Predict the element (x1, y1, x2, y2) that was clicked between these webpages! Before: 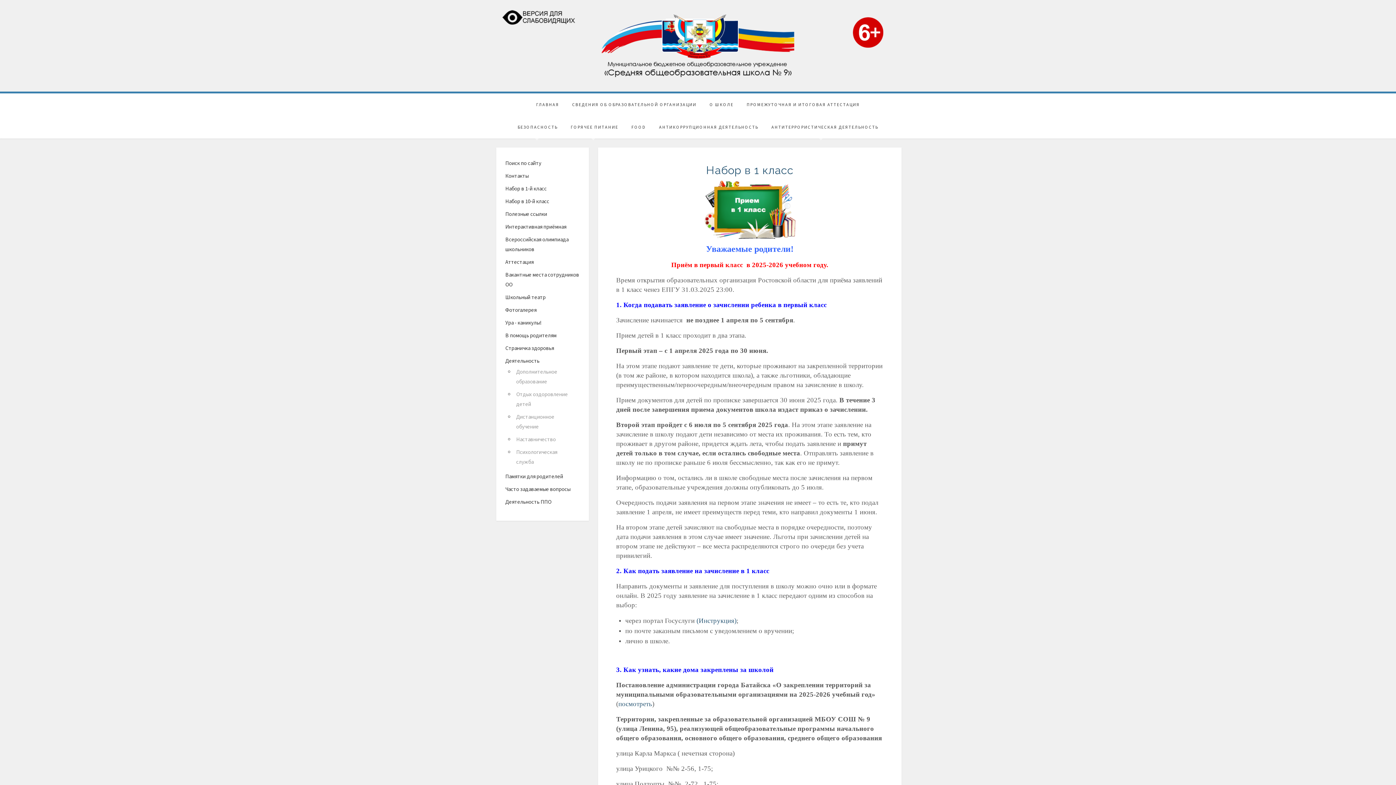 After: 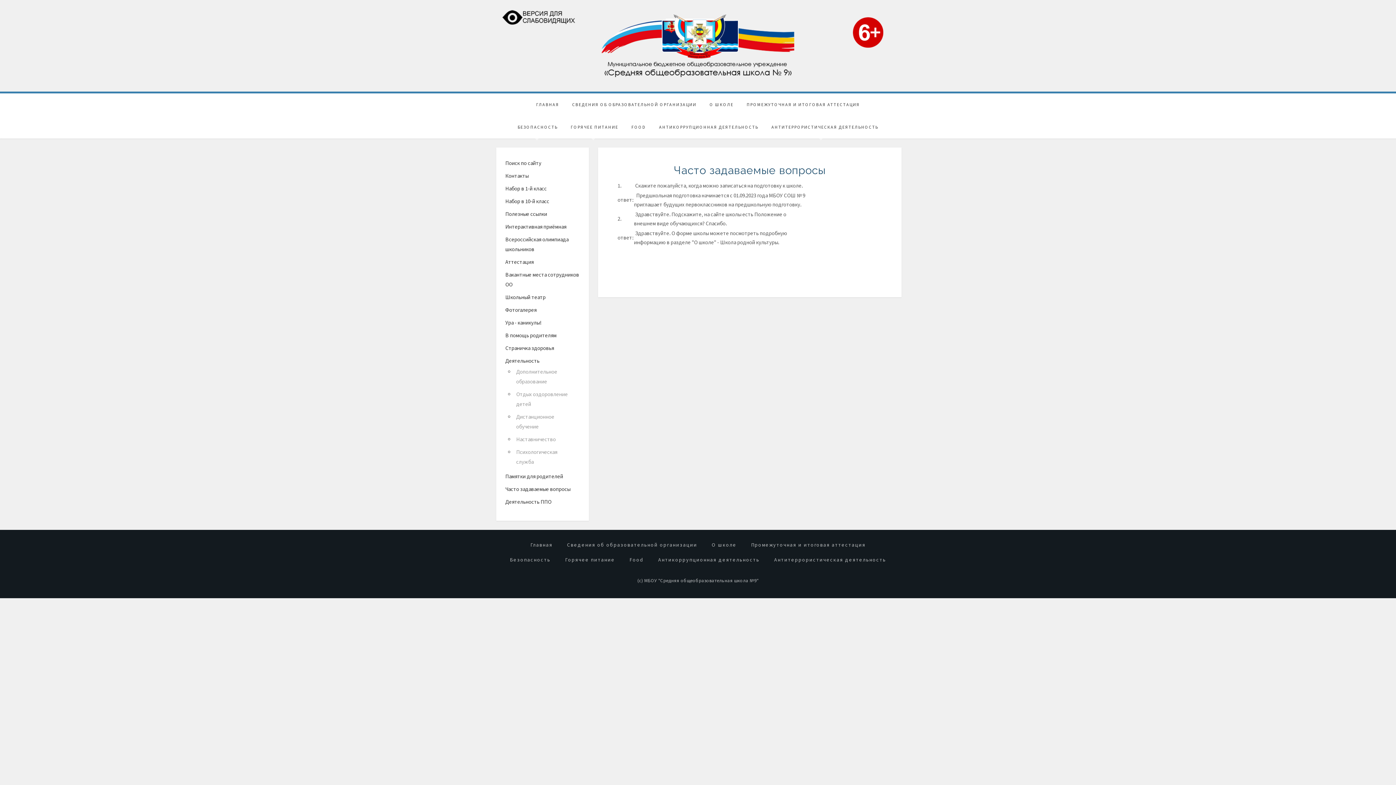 Action: label: Часто задаваемые вопросы bbox: (505, 482, 580, 495)